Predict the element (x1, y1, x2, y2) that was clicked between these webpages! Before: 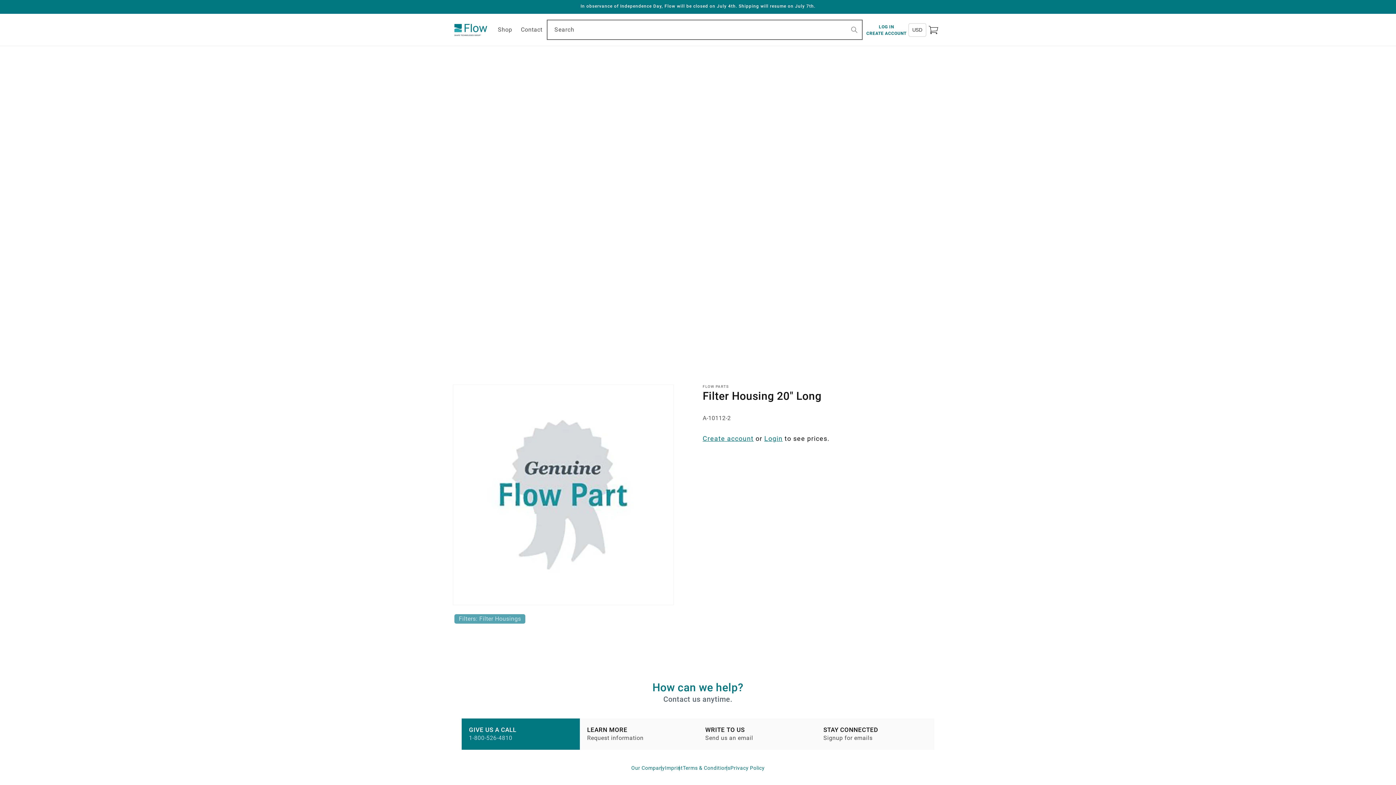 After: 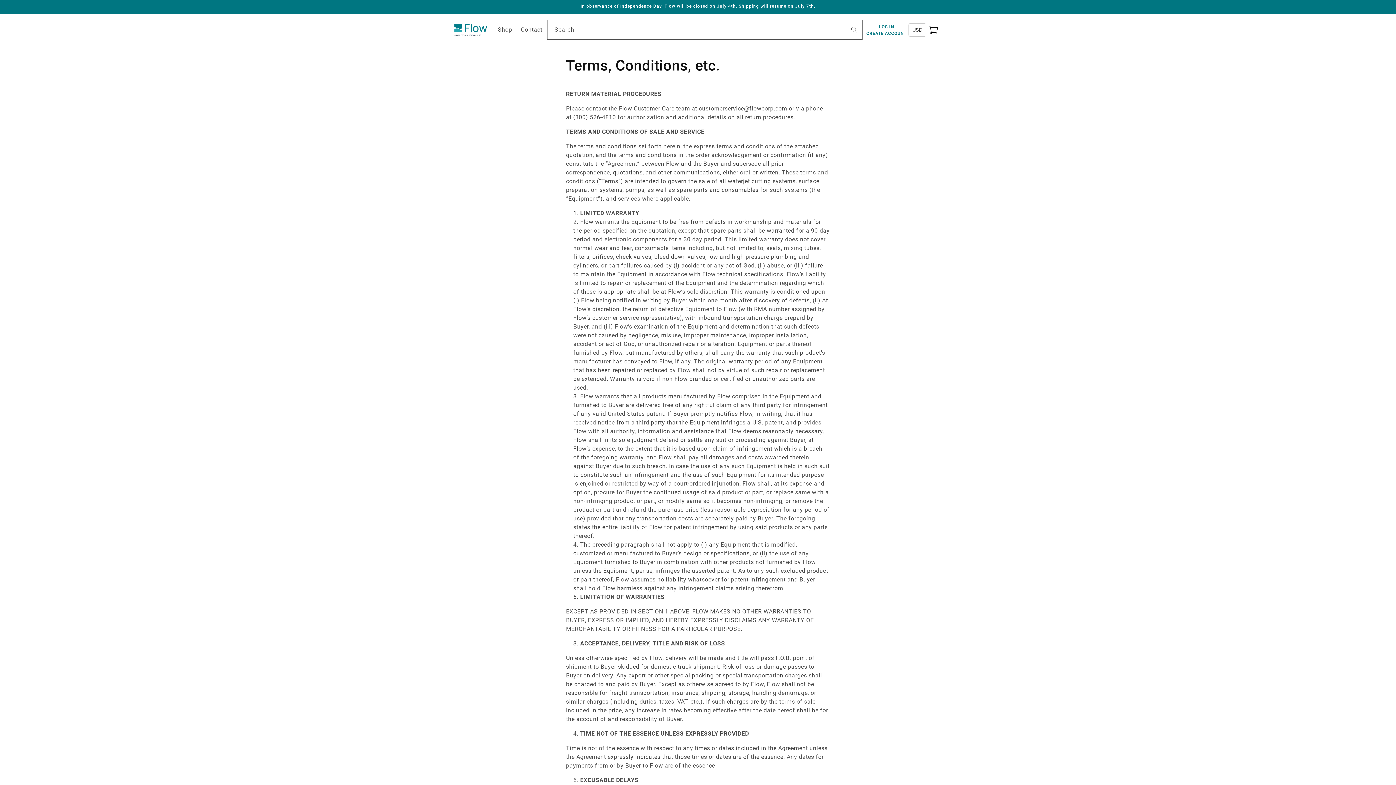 Action: label: Terms & Conditions bbox: (683, 764, 730, 772)